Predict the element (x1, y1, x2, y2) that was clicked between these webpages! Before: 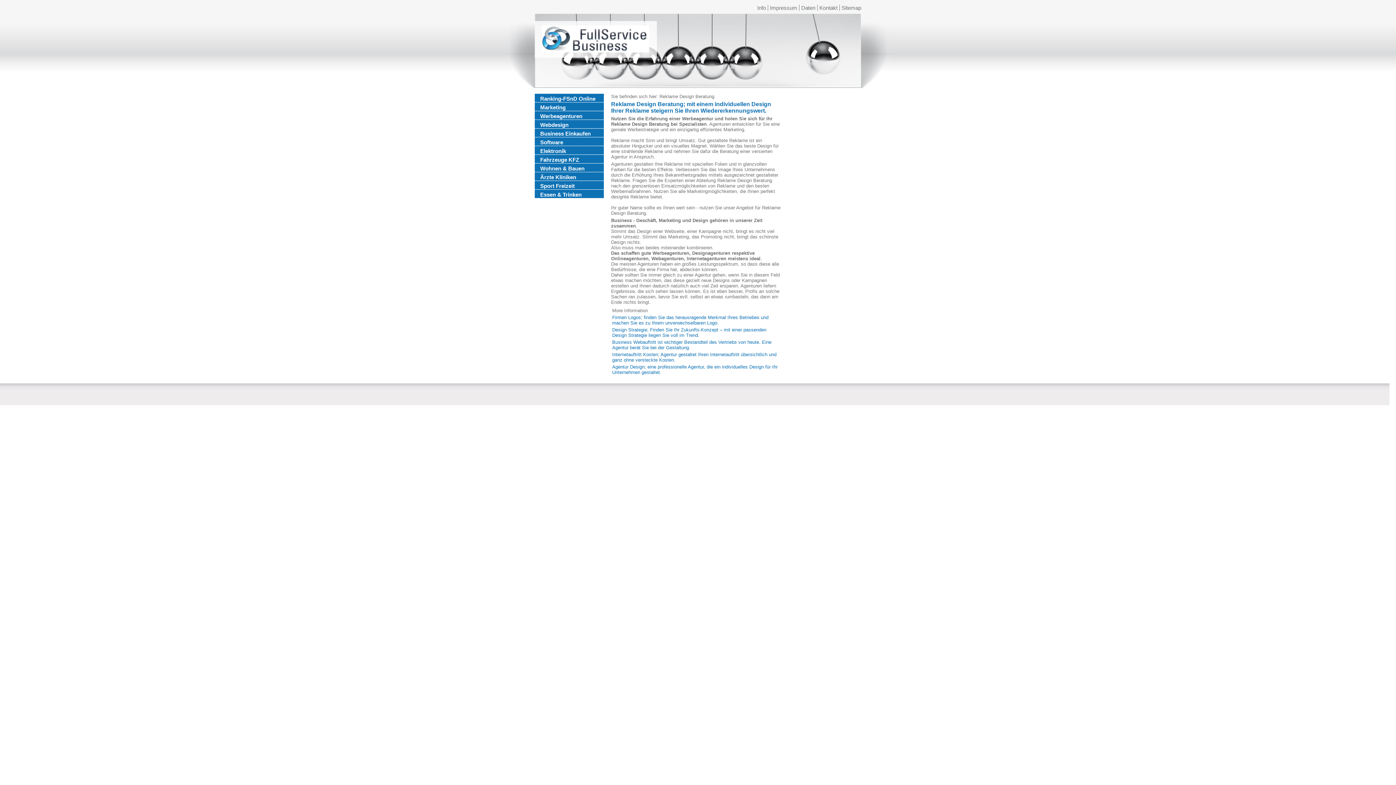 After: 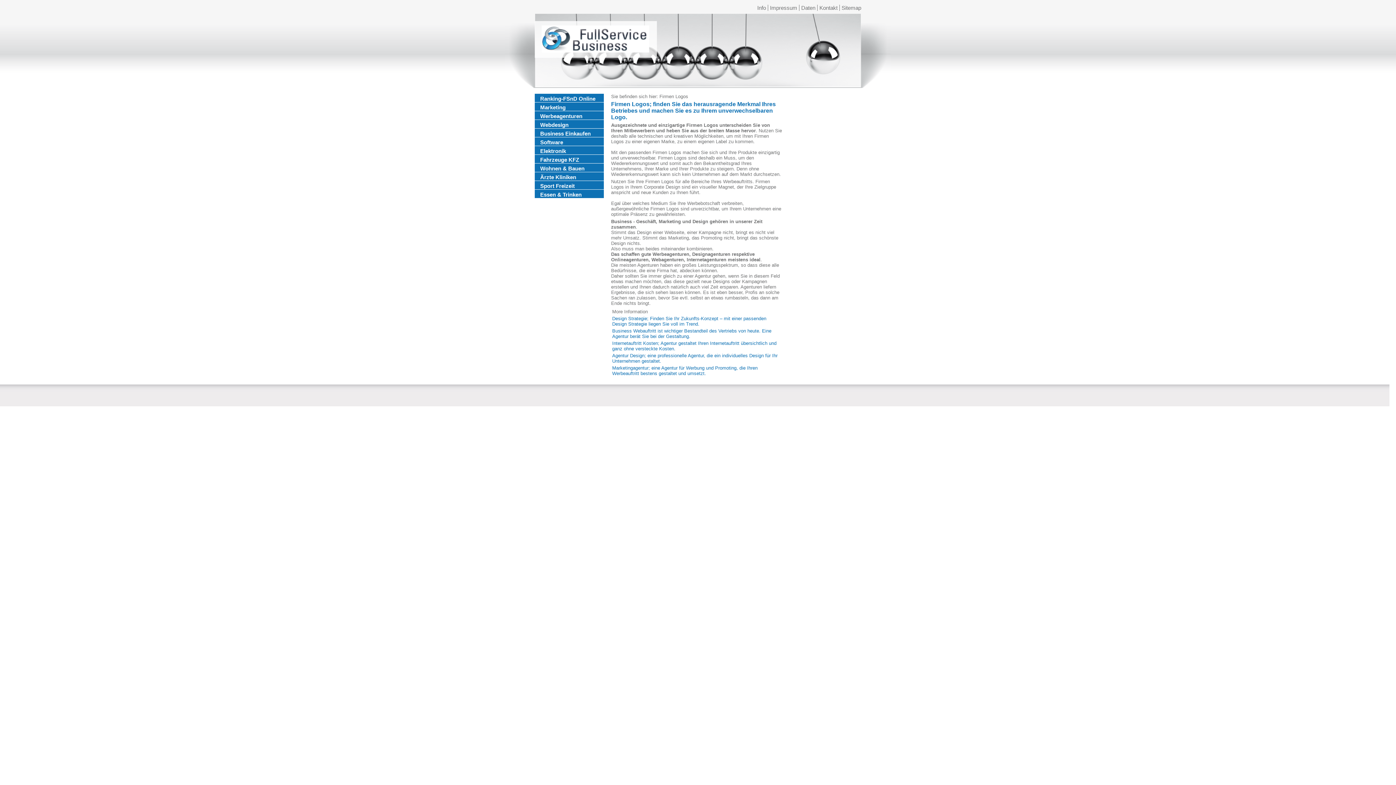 Action: bbox: (612, 314, 768, 325) label: Firmen Logos; finden Sie das herausragende Merkmal Ihres Betriebes und machen Sie es zu Ihrem unverwechselbaren Logo.